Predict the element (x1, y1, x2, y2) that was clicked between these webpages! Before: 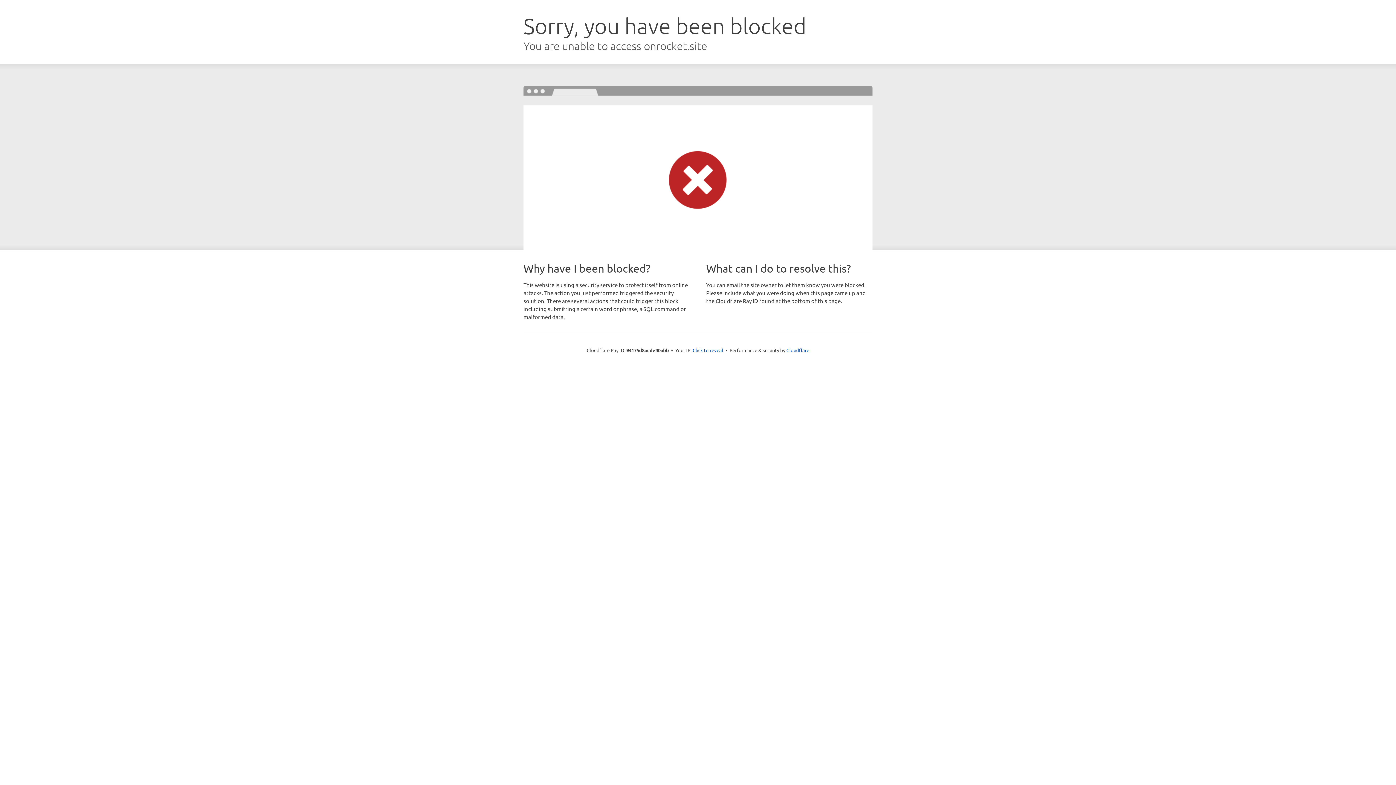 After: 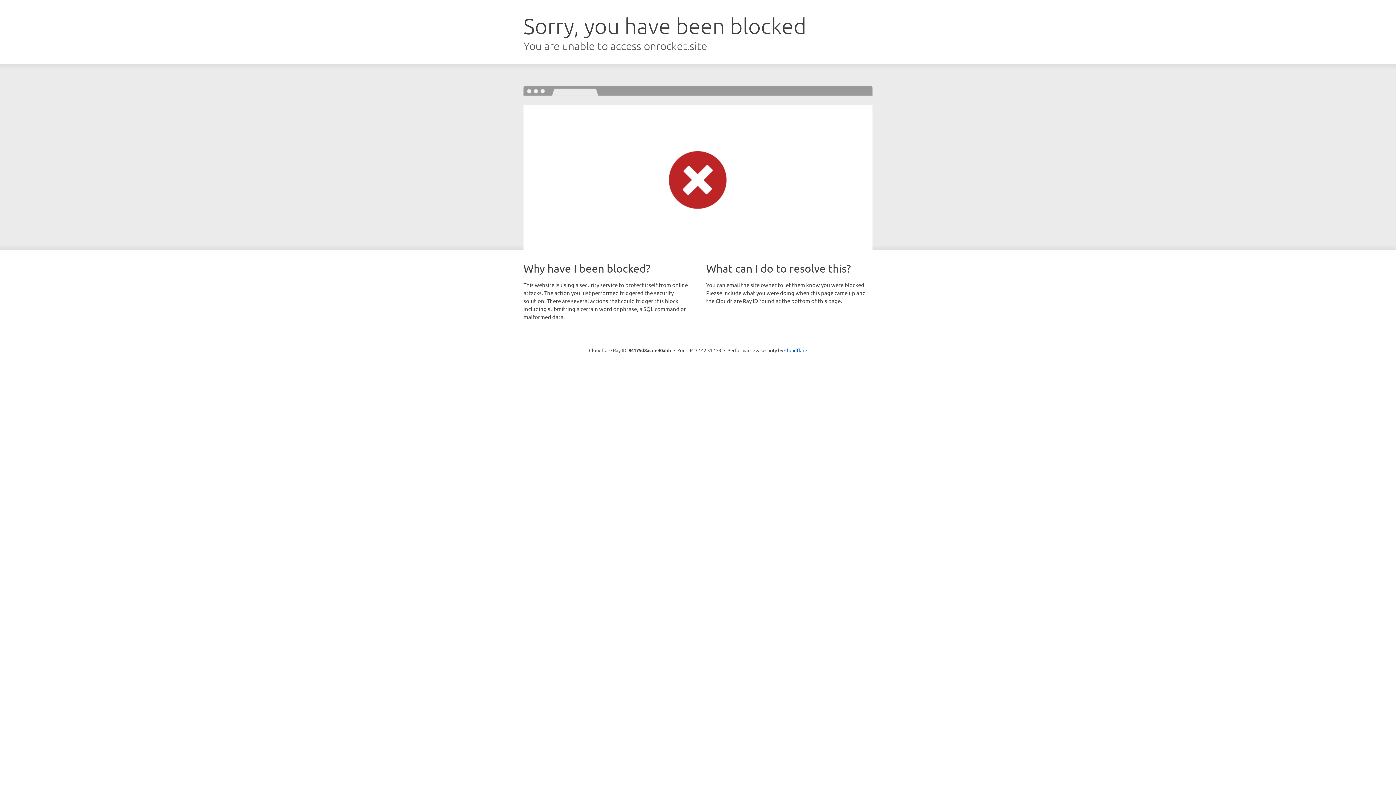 Action: label: Click to reveal bbox: (692, 346, 723, 353)